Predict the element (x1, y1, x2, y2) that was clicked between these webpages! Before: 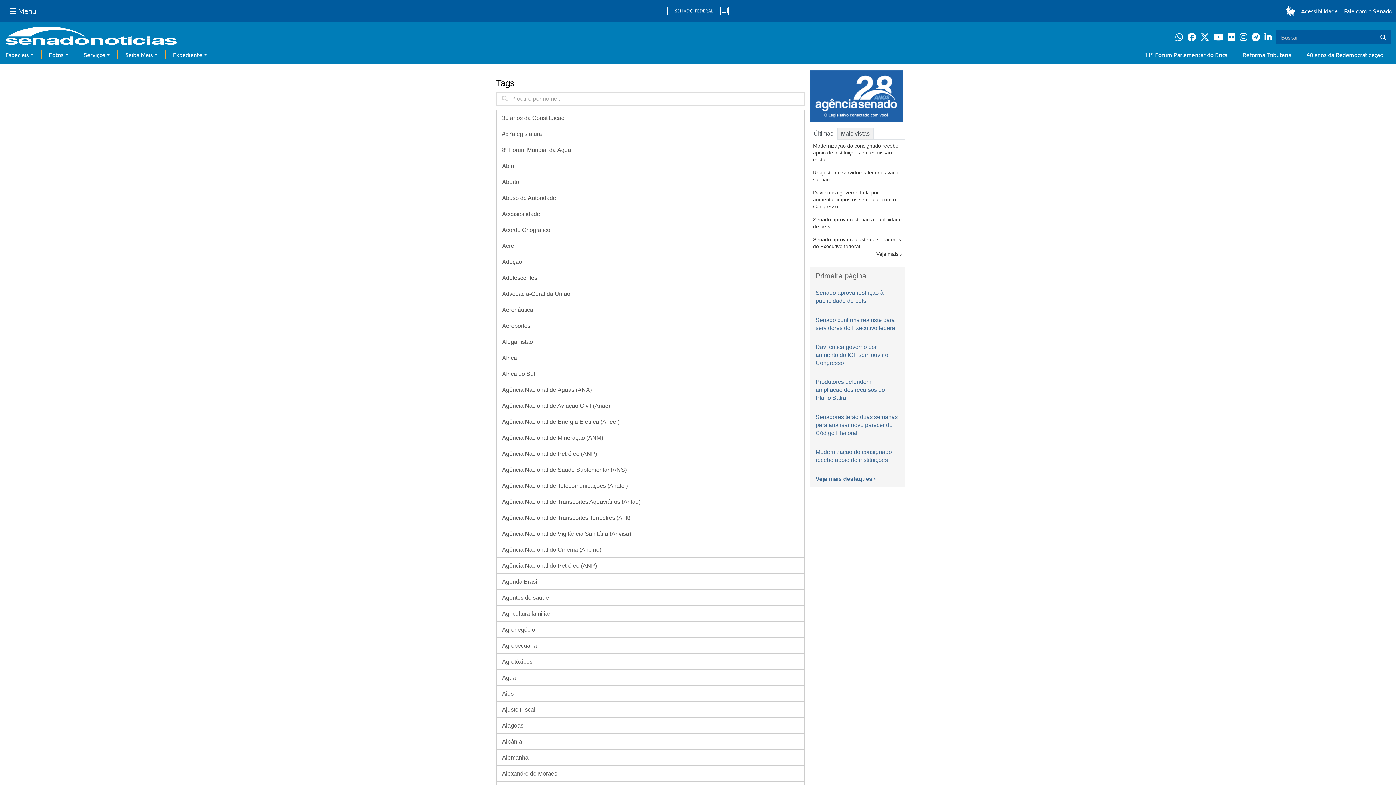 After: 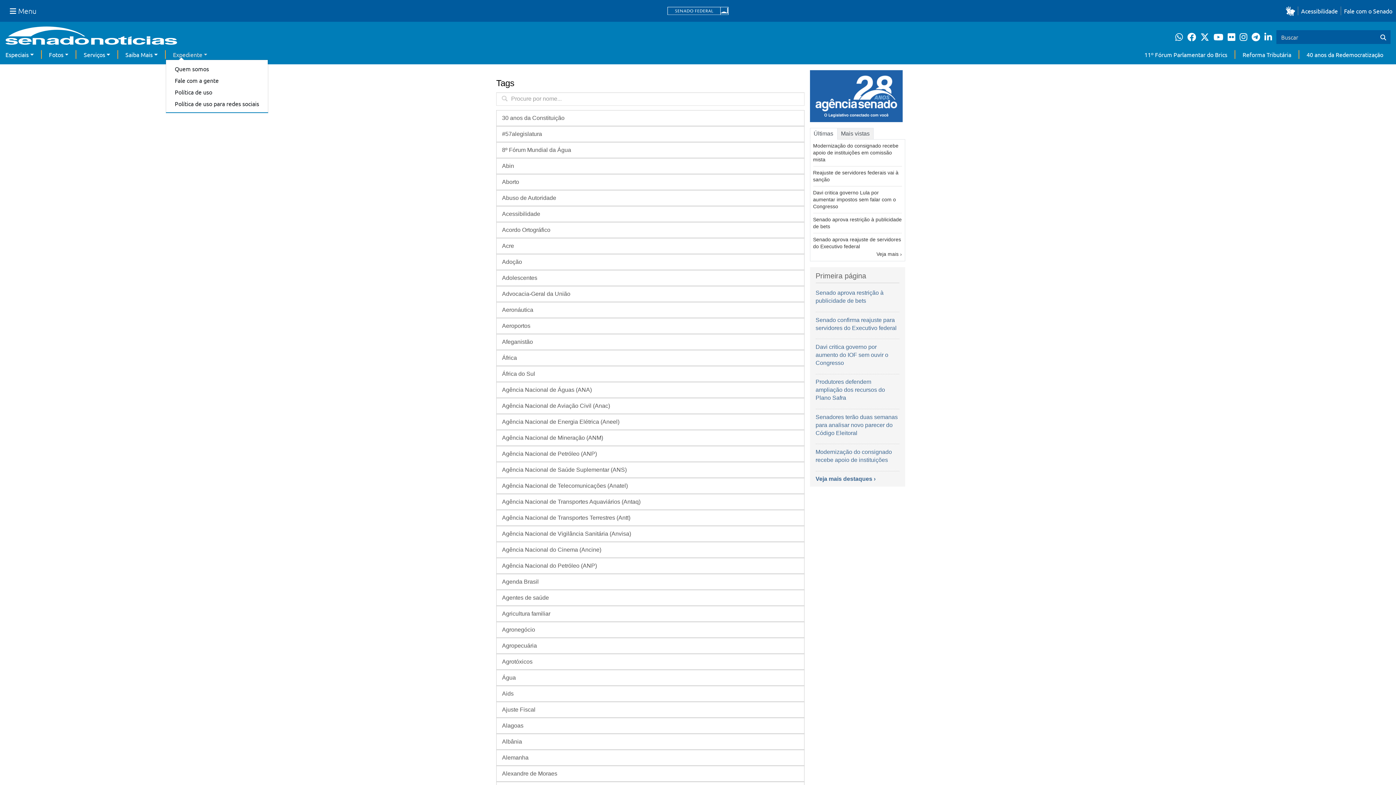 Action: bbox: (172, 50, 207, 58) label: Expediente